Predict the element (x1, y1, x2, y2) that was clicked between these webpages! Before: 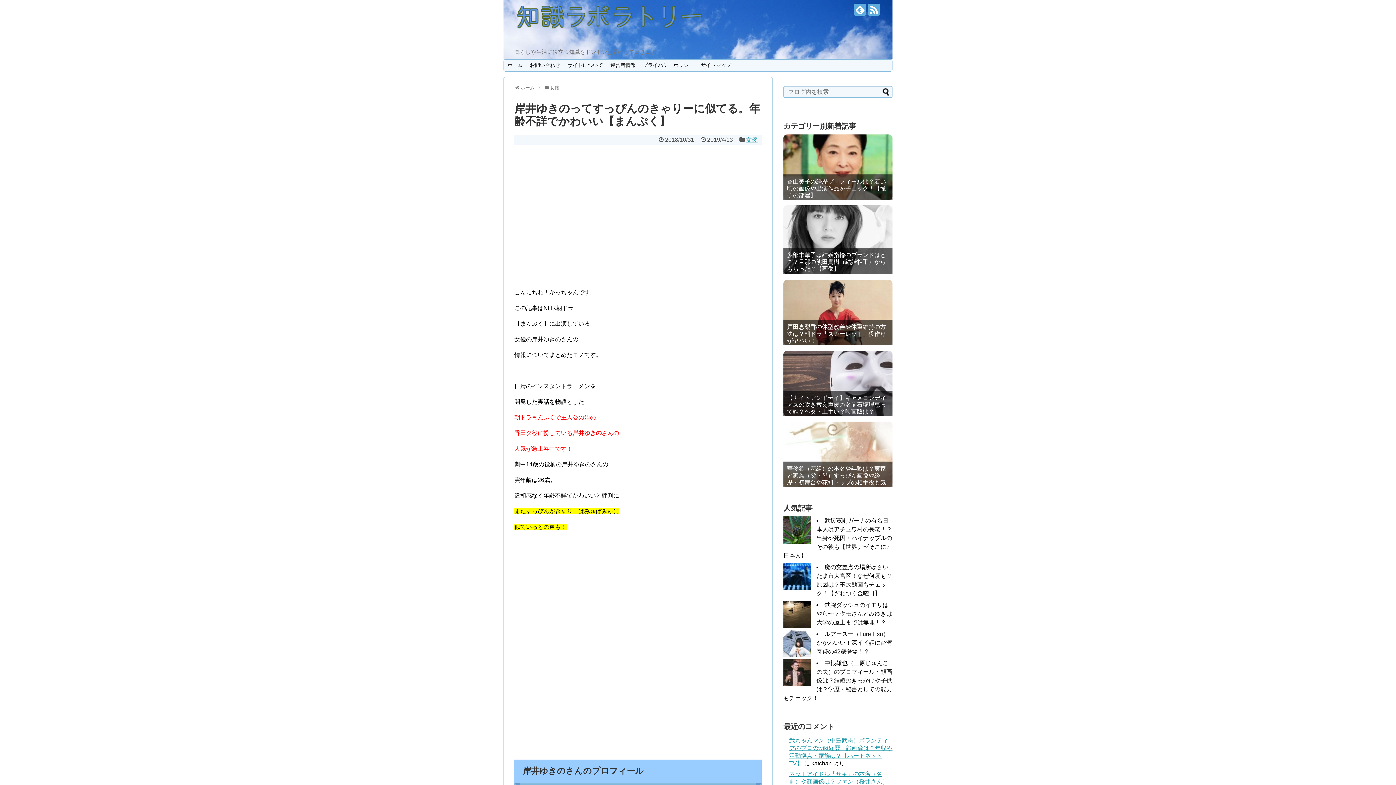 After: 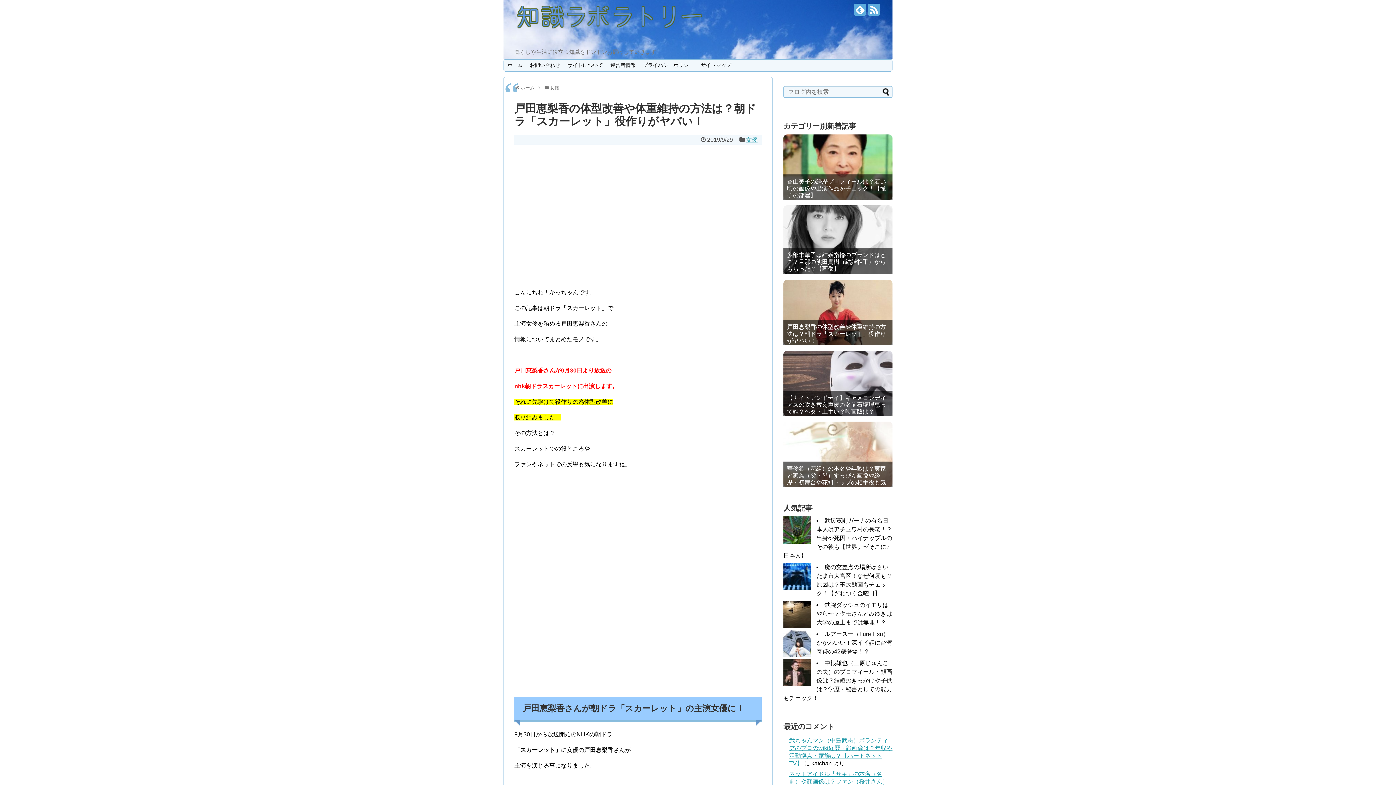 Action: bbox: (783, 280, 892, 345)